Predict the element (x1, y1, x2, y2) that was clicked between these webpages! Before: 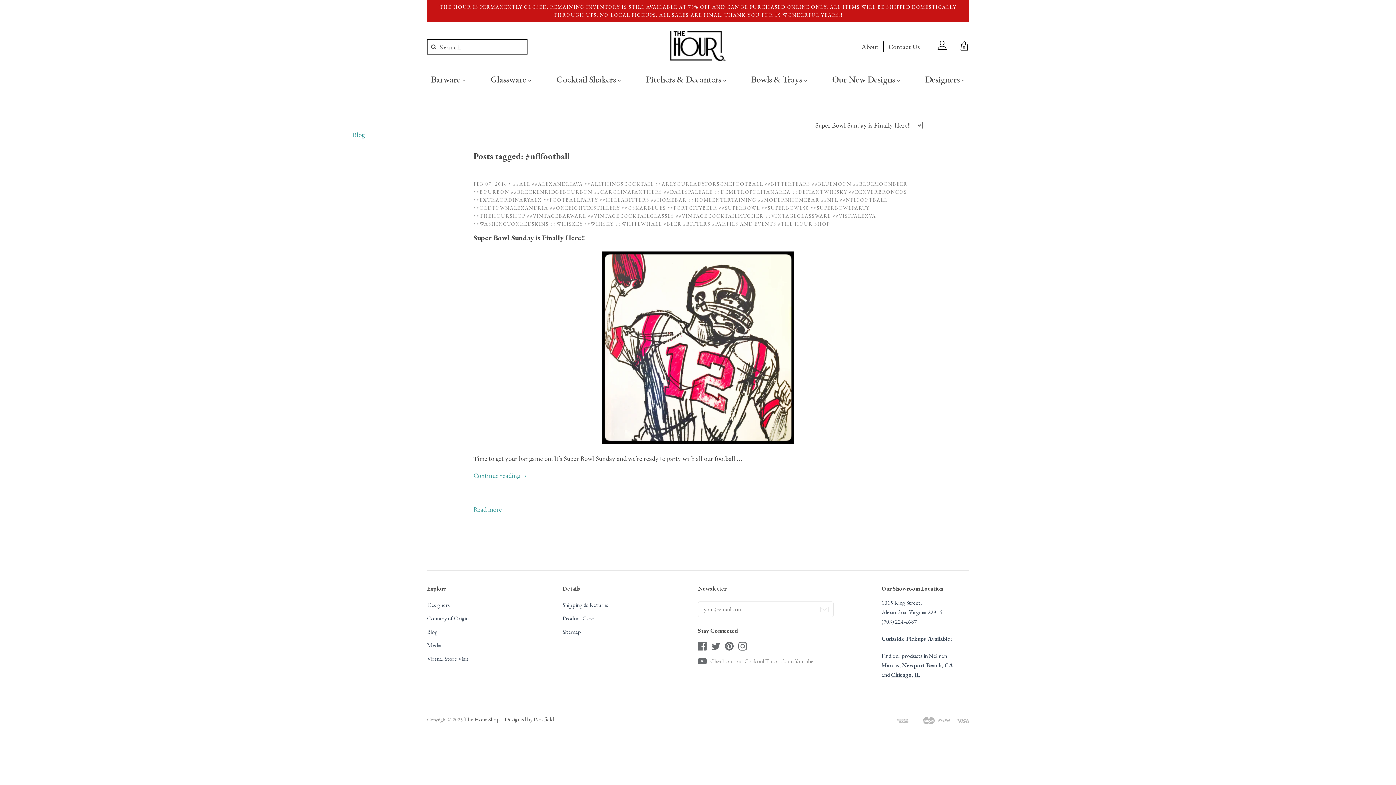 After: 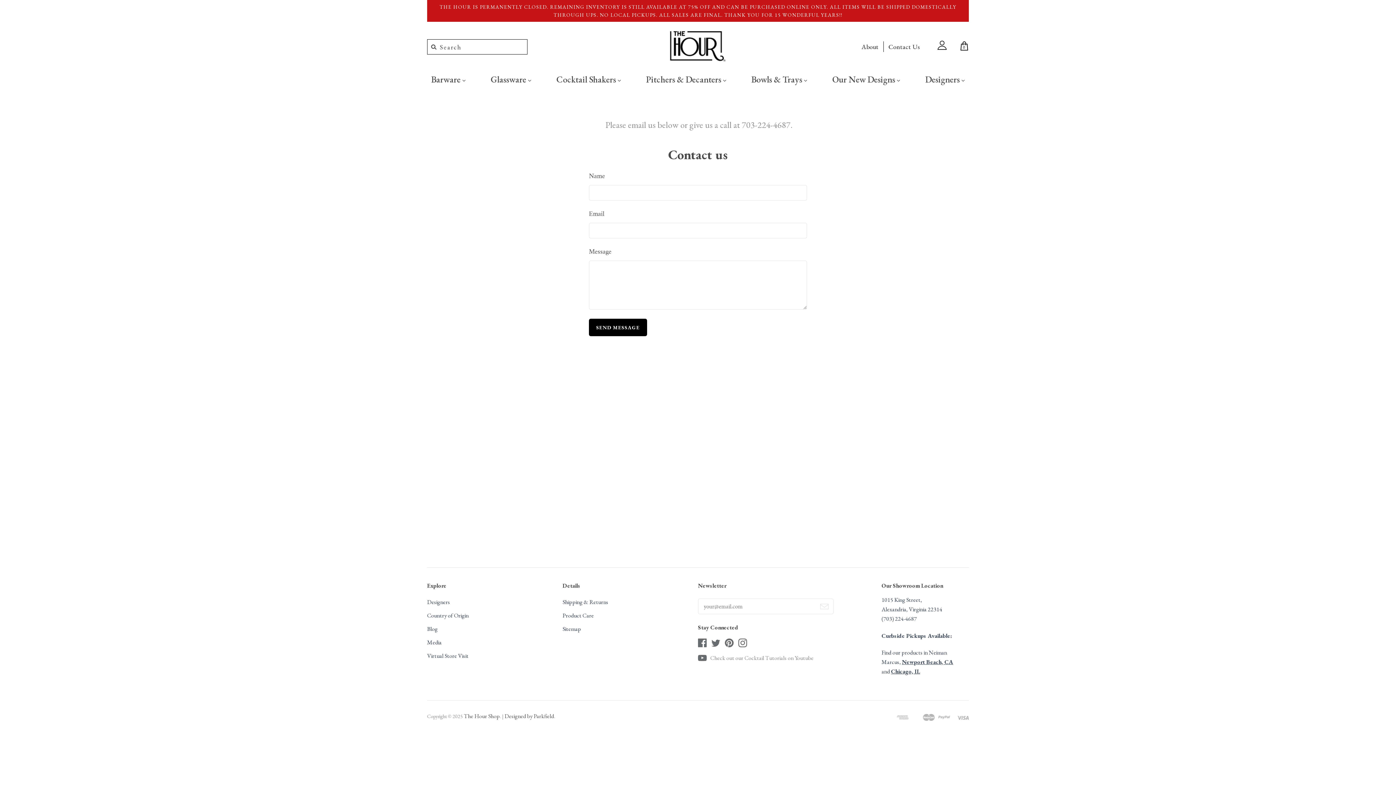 Action: label: Contact Us bbox: (883, 41, 924, 52)